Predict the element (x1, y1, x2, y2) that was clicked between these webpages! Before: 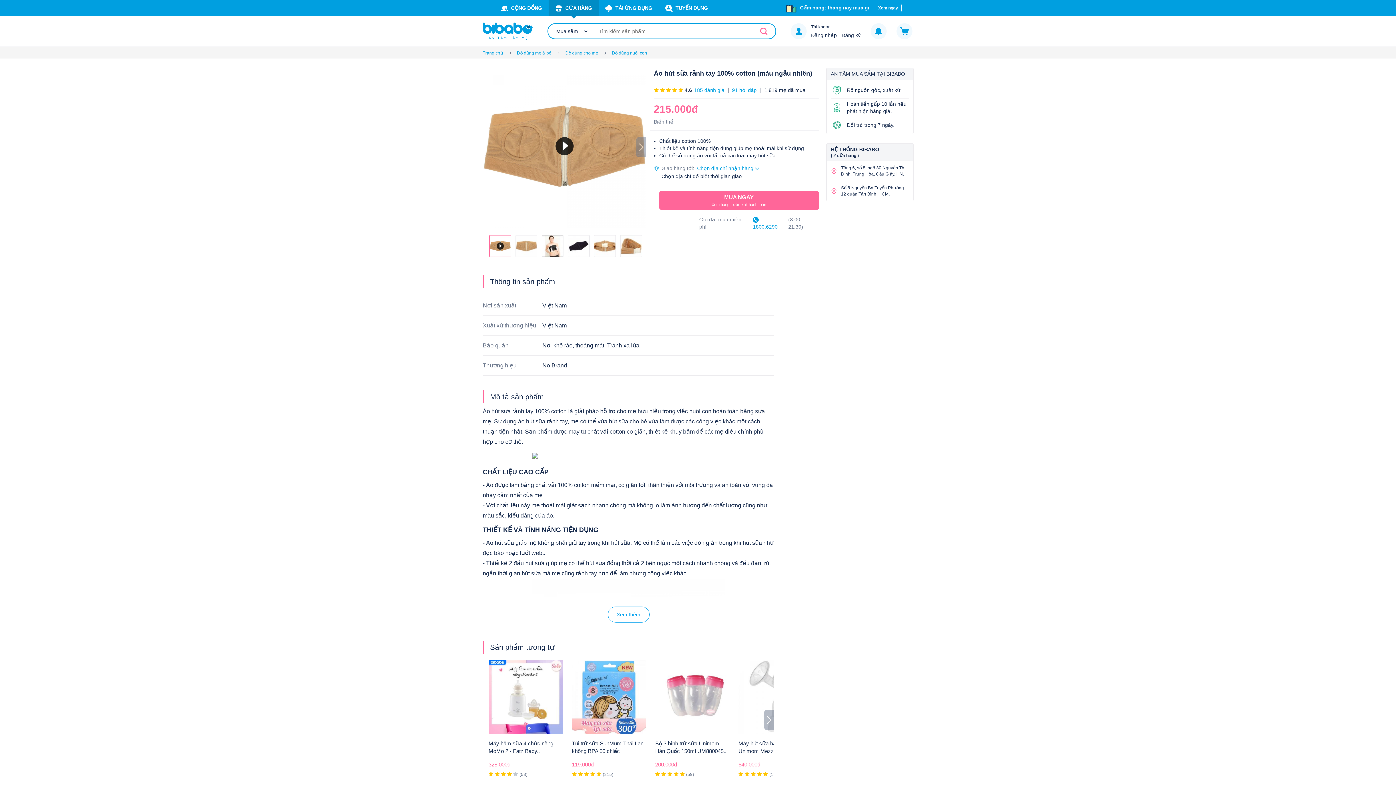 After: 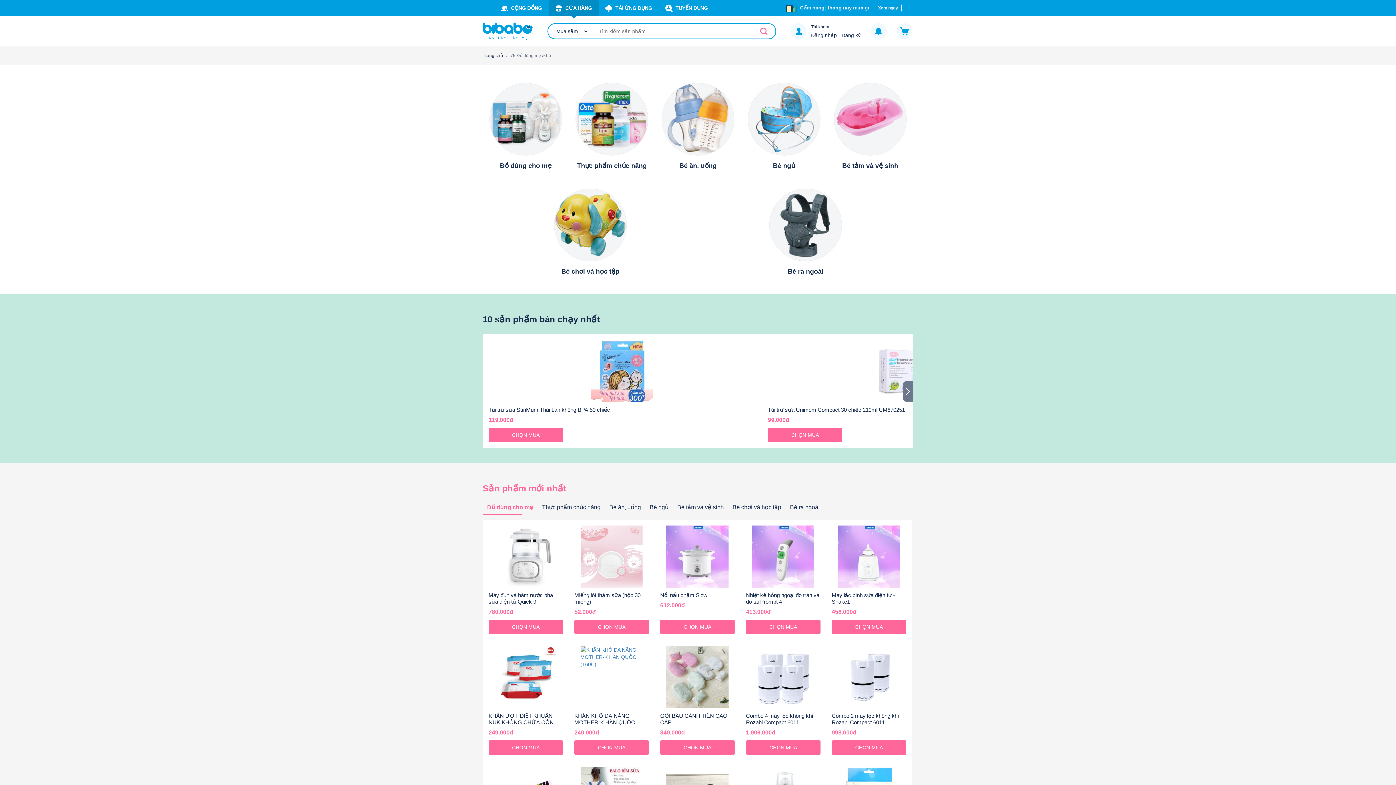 Action: bbox: (517, 50, 552, 55) label: Đồ dùng mẹ & bé 